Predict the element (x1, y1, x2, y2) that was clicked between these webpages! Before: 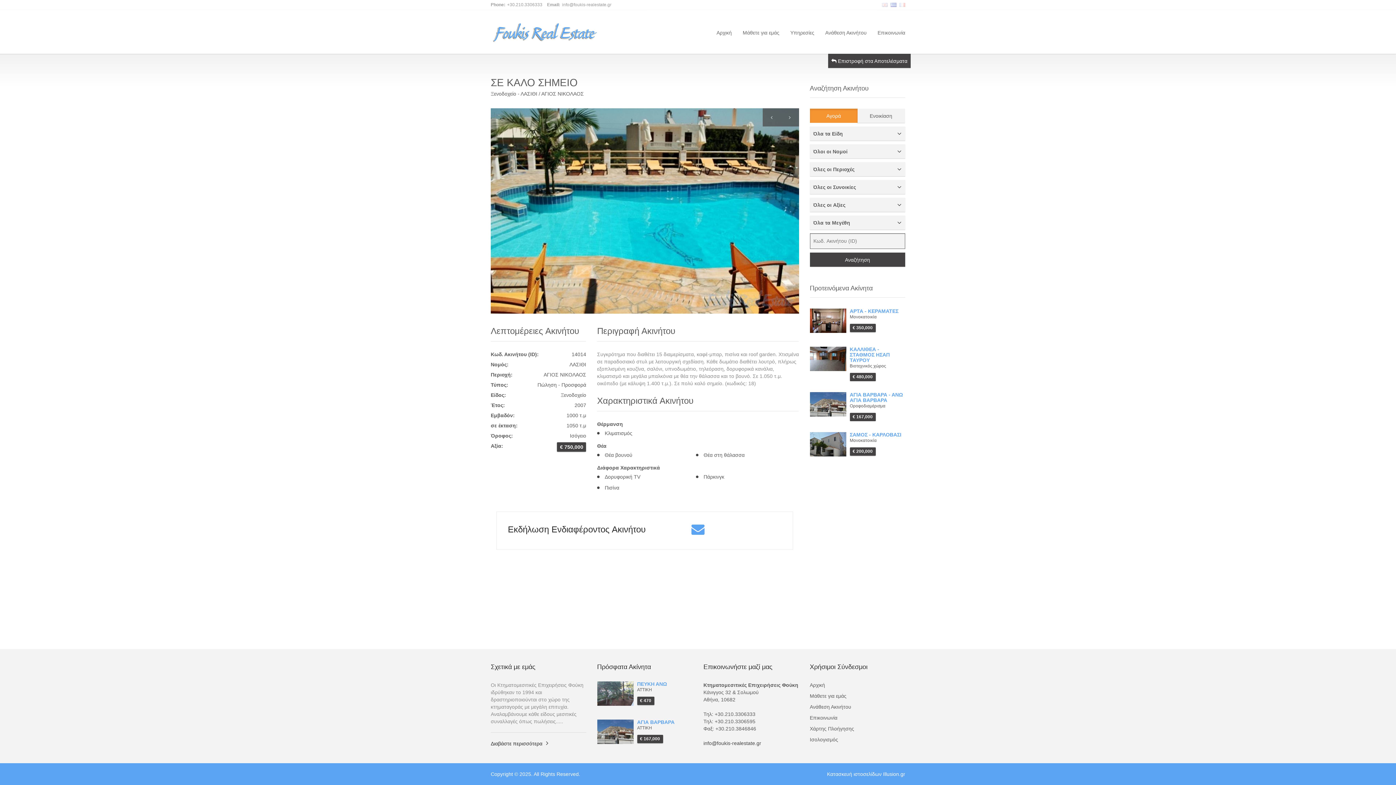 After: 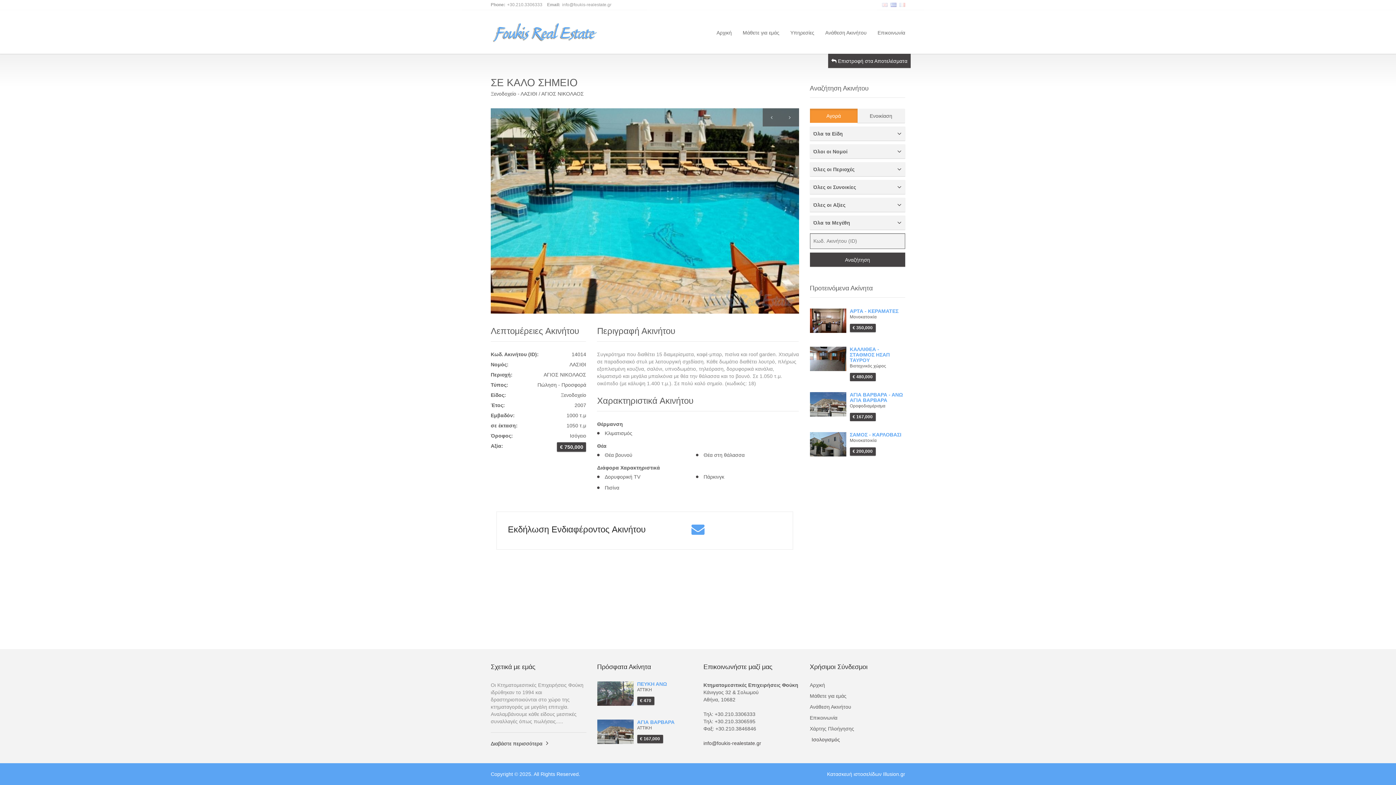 Action: bbox: (810, 734, 905, 745) label: Ισολογισμός